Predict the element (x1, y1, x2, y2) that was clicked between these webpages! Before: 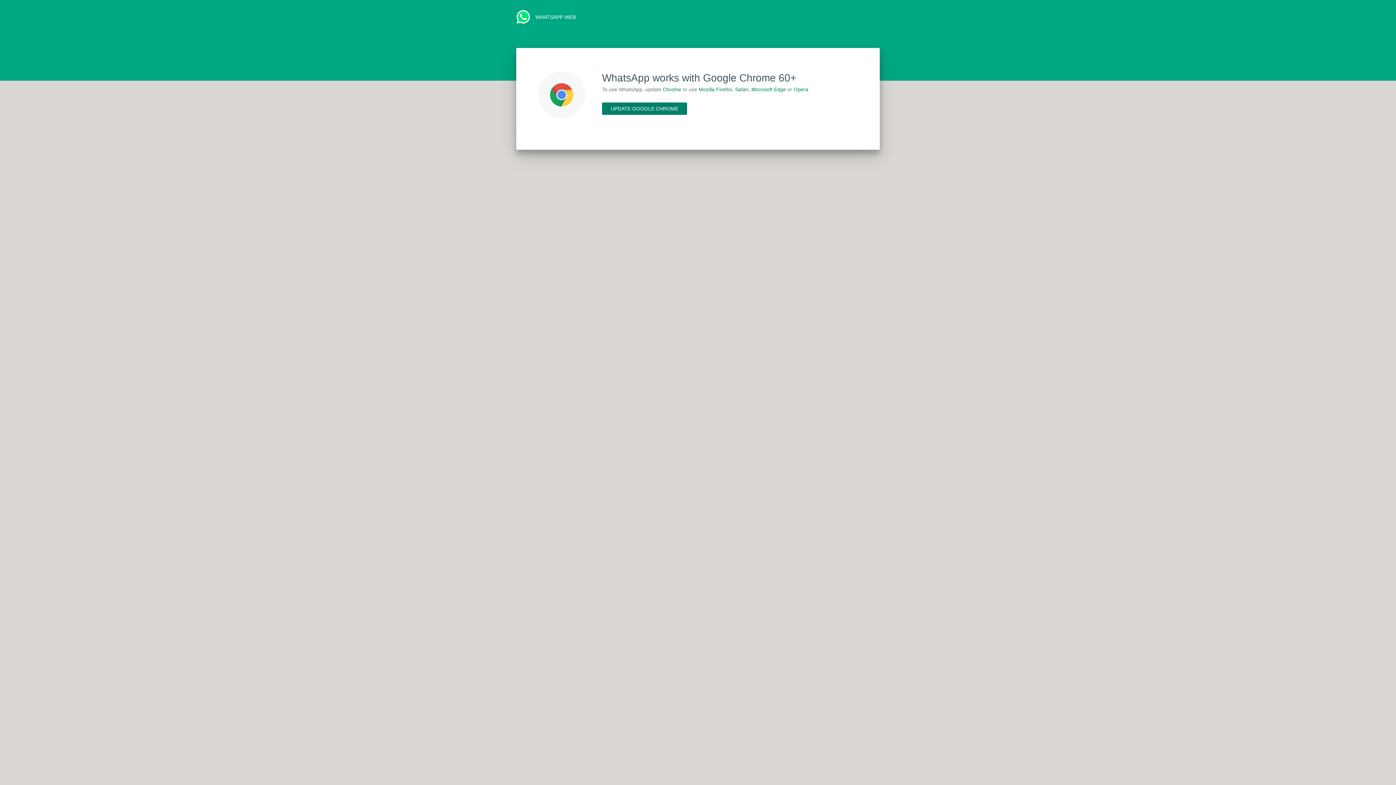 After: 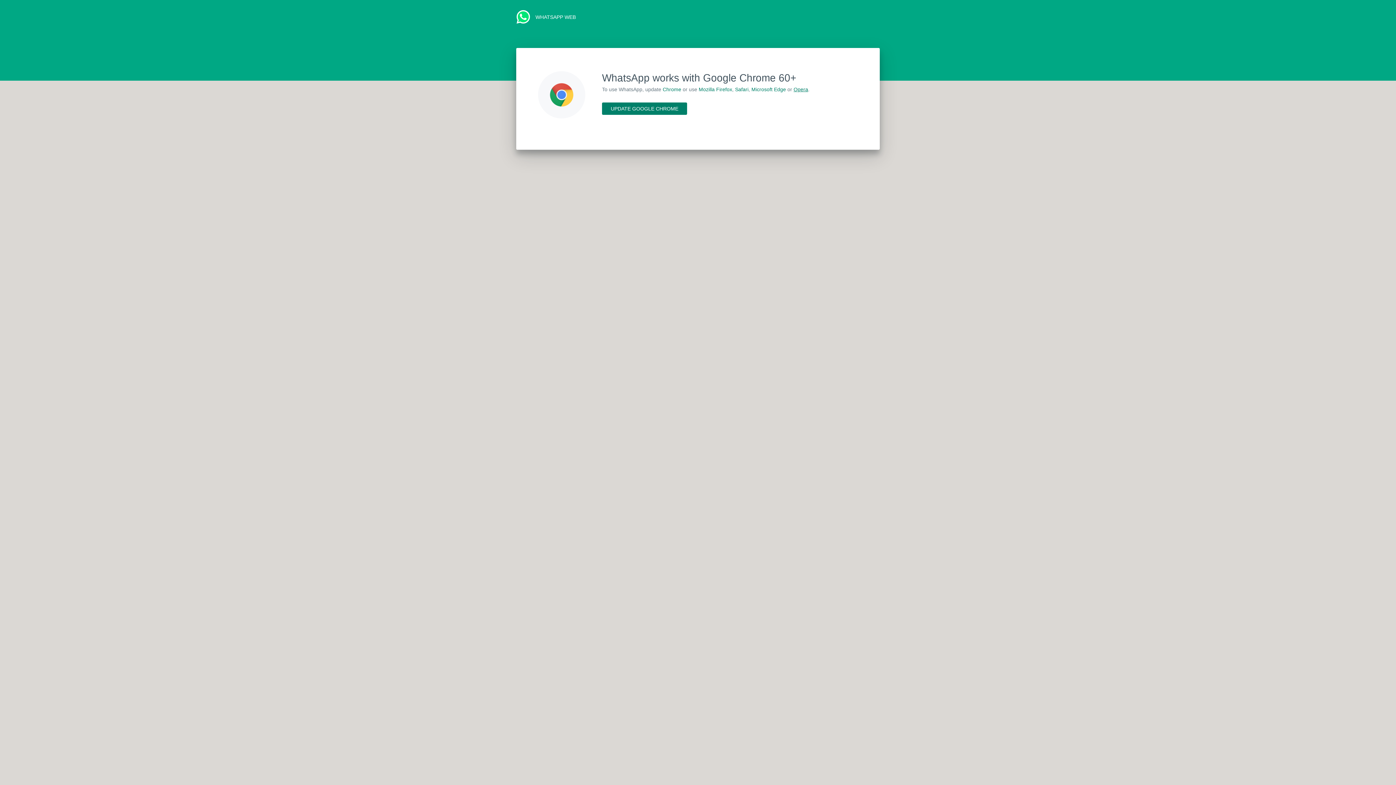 Action: label: Opera bbox: (793, 86, 808, 92)